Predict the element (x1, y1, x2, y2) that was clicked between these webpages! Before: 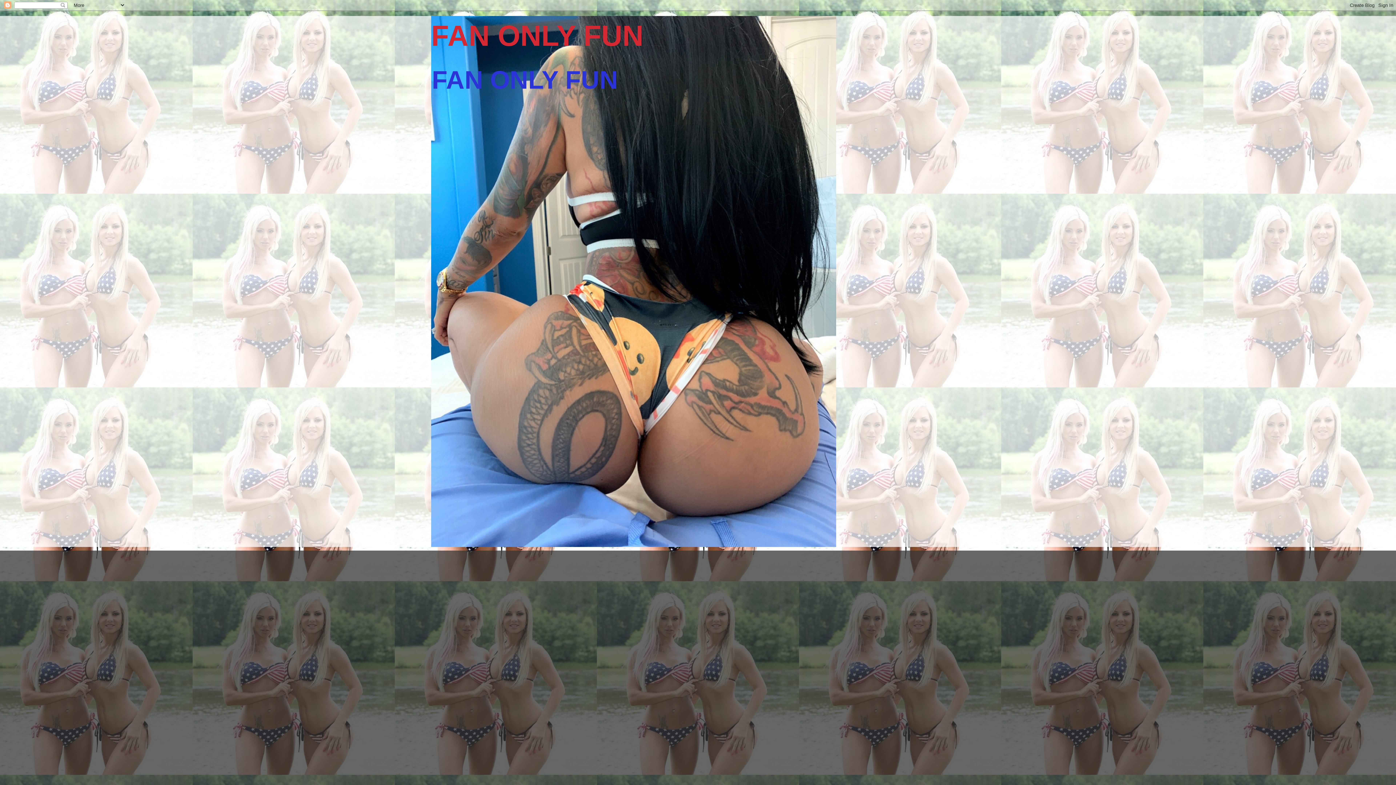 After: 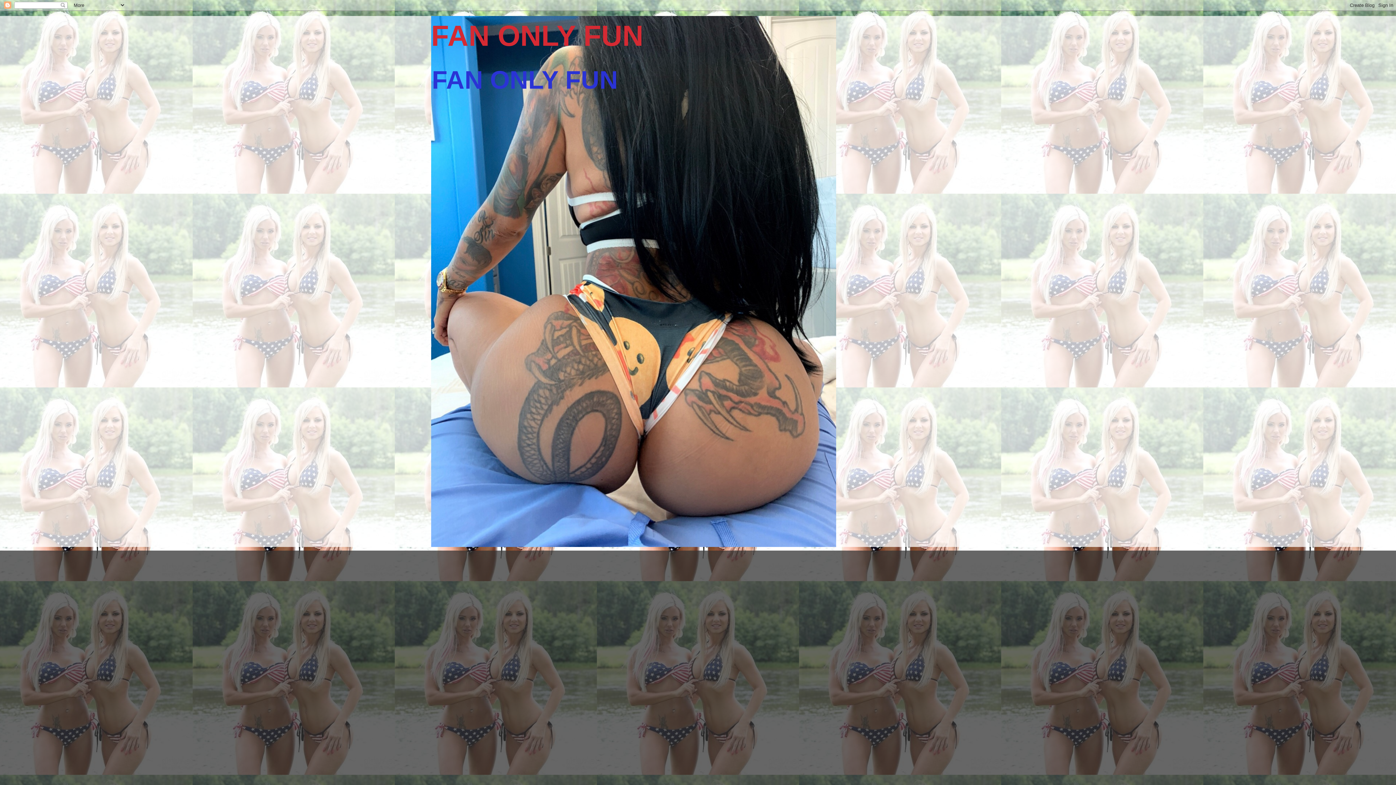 Action: label: FAN ONLY FUN bbox: (431, 19, 643, 52)